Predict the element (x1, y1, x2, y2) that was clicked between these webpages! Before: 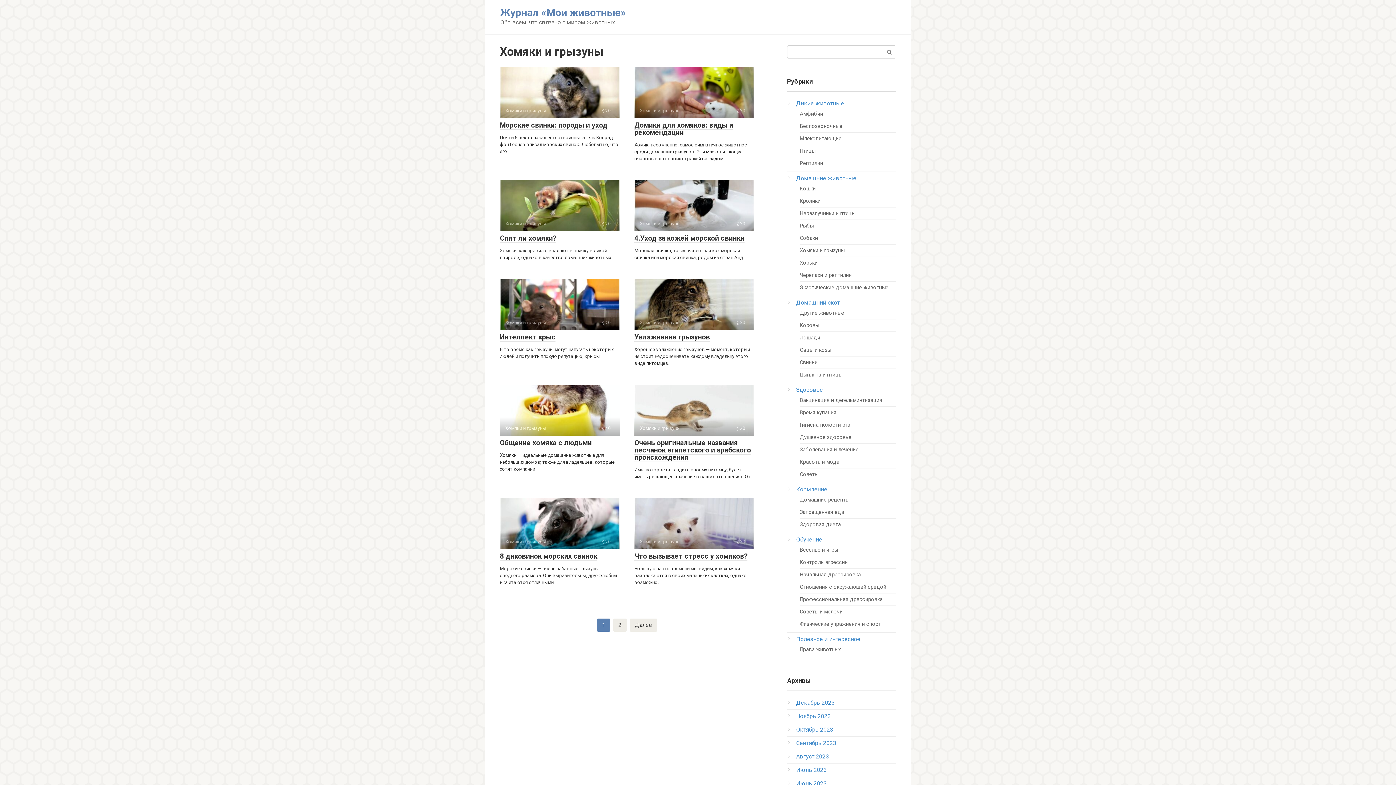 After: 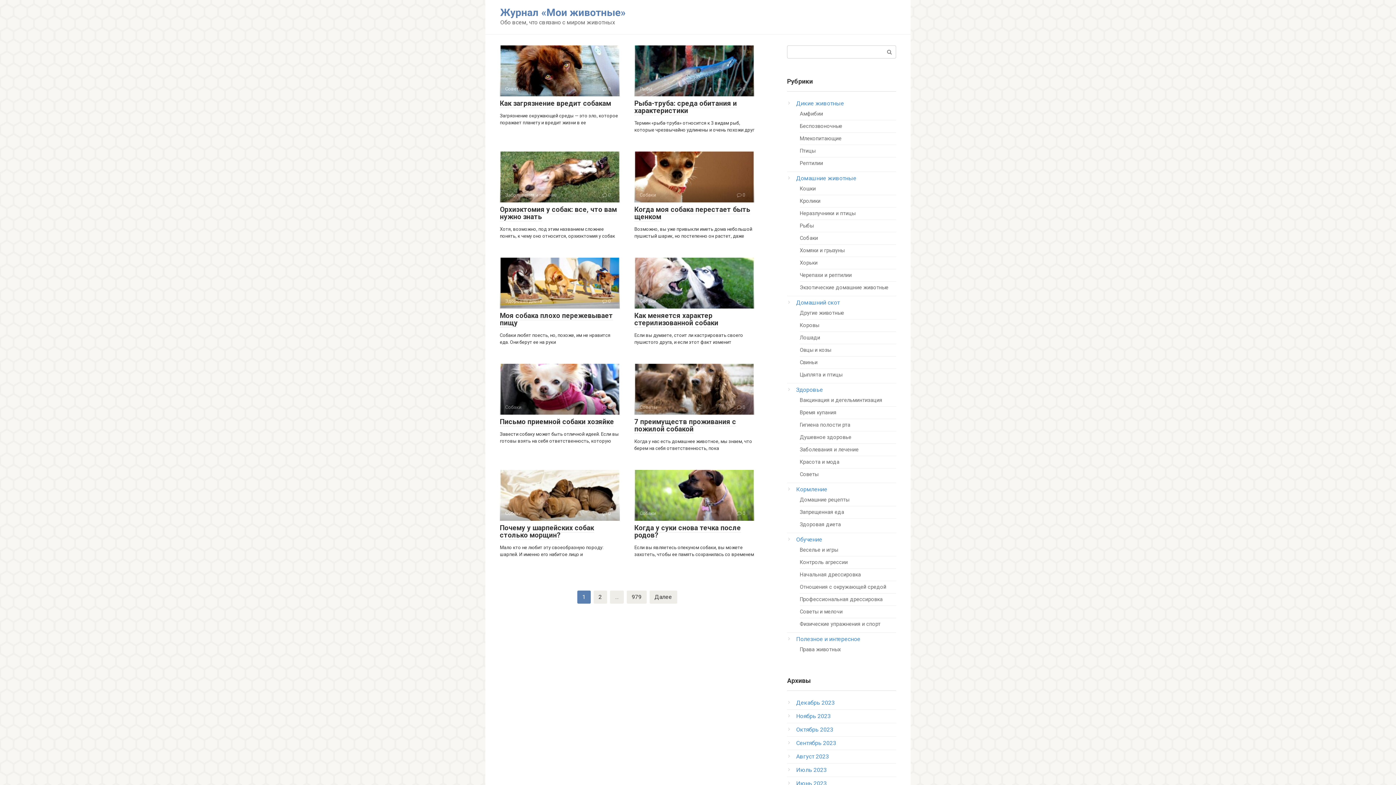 Action: label: Журнал «Мои животные» bbox: (500, 6, 625, 18)